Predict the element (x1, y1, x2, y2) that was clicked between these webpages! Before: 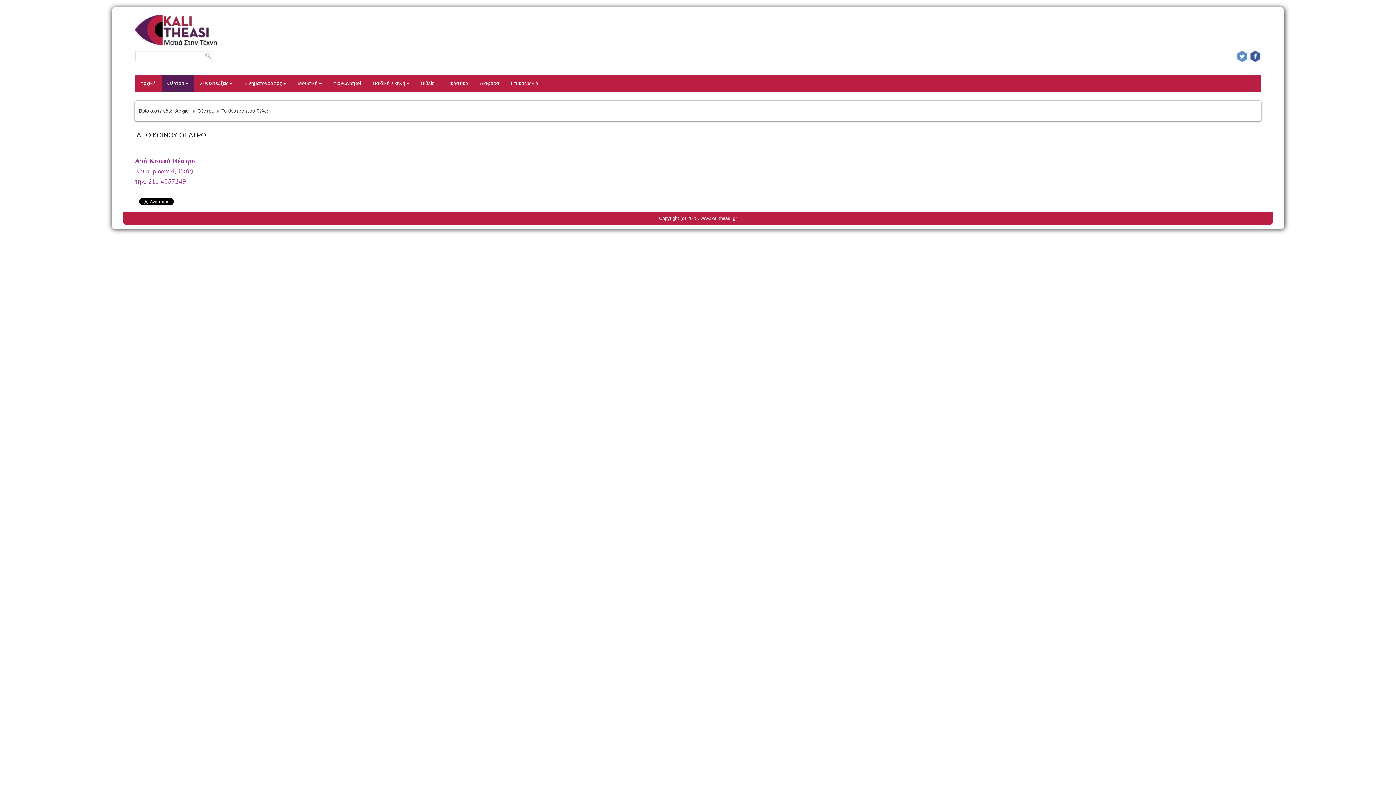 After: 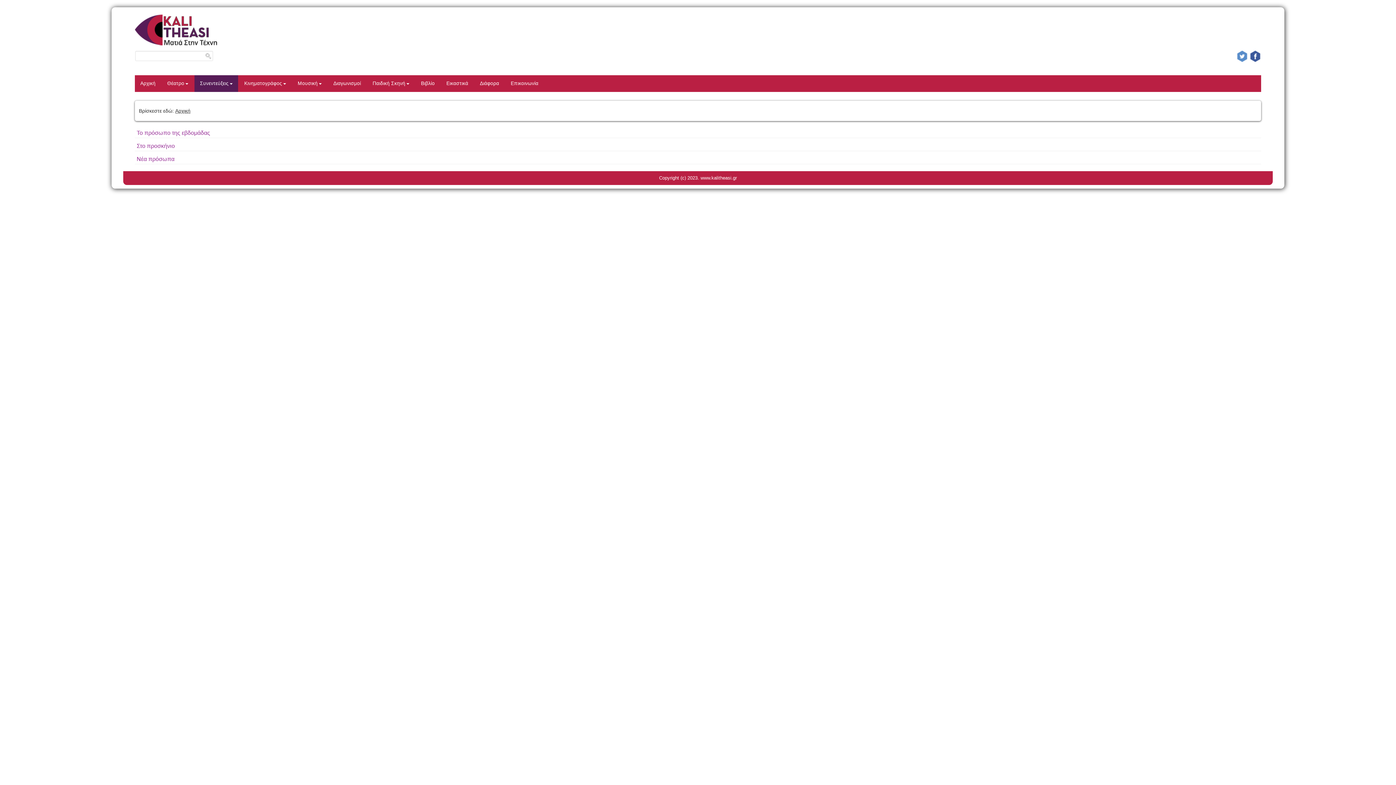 Action: bbox: (194, 75, 238, 92) label: Συνεντεύξεις